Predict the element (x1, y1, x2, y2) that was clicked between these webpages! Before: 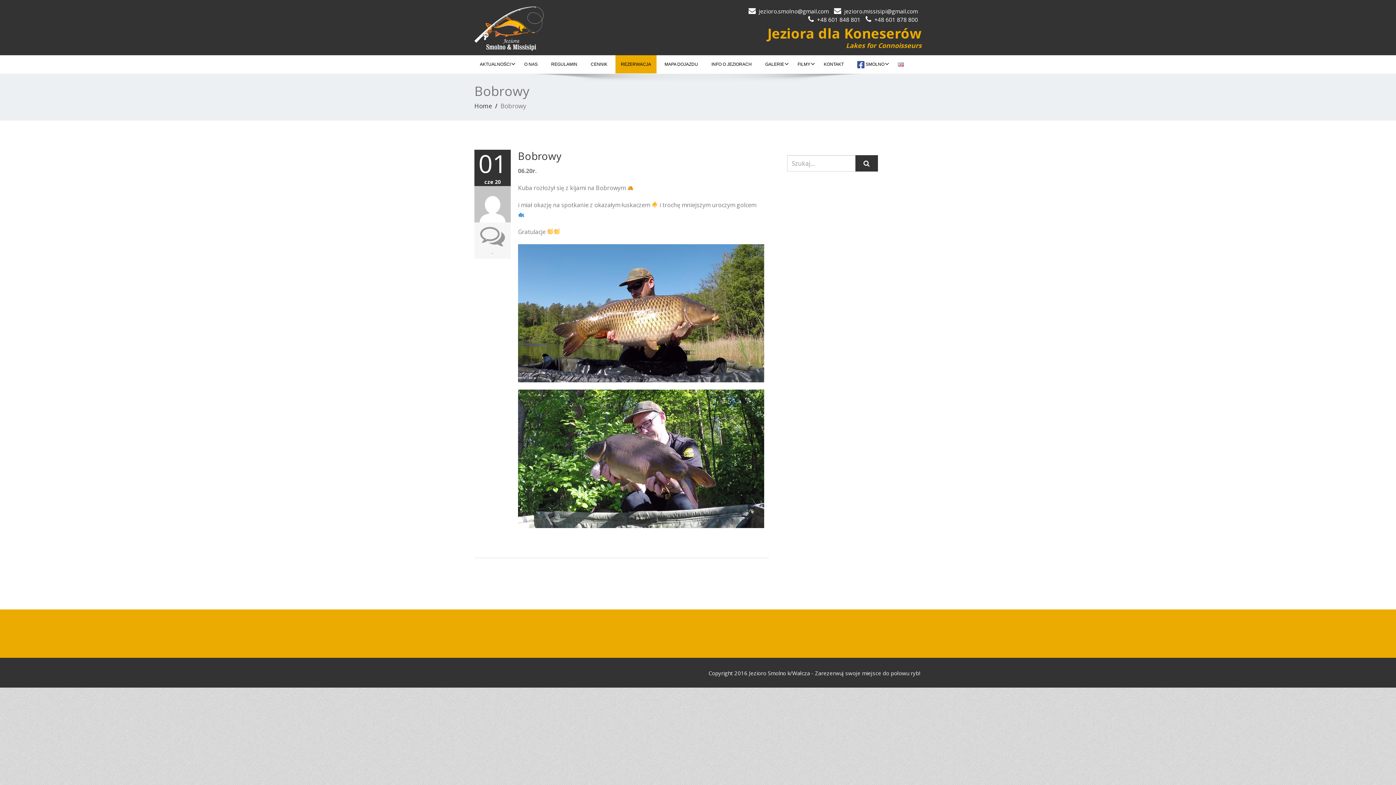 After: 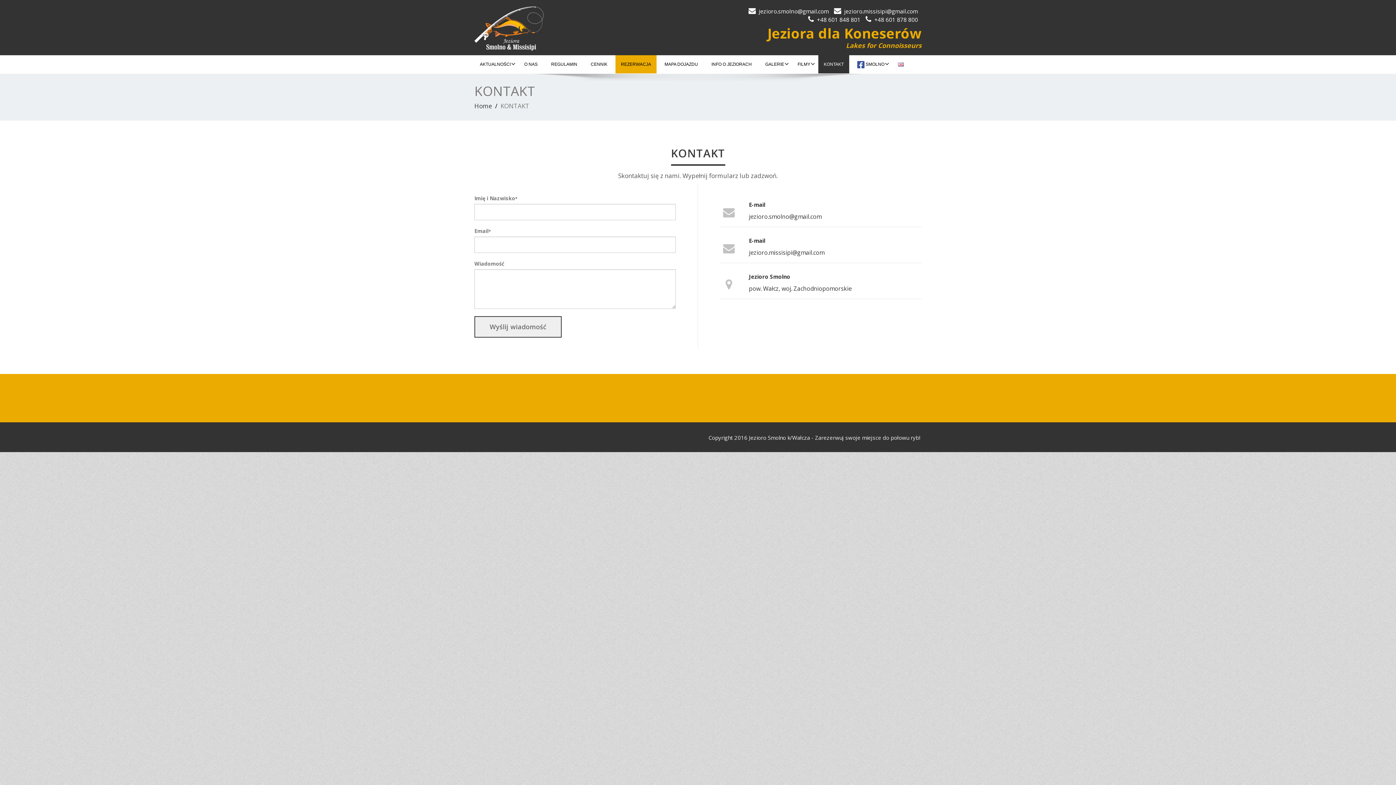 Action: bbox: (818, 55, 849, 73) label: KONTAKT